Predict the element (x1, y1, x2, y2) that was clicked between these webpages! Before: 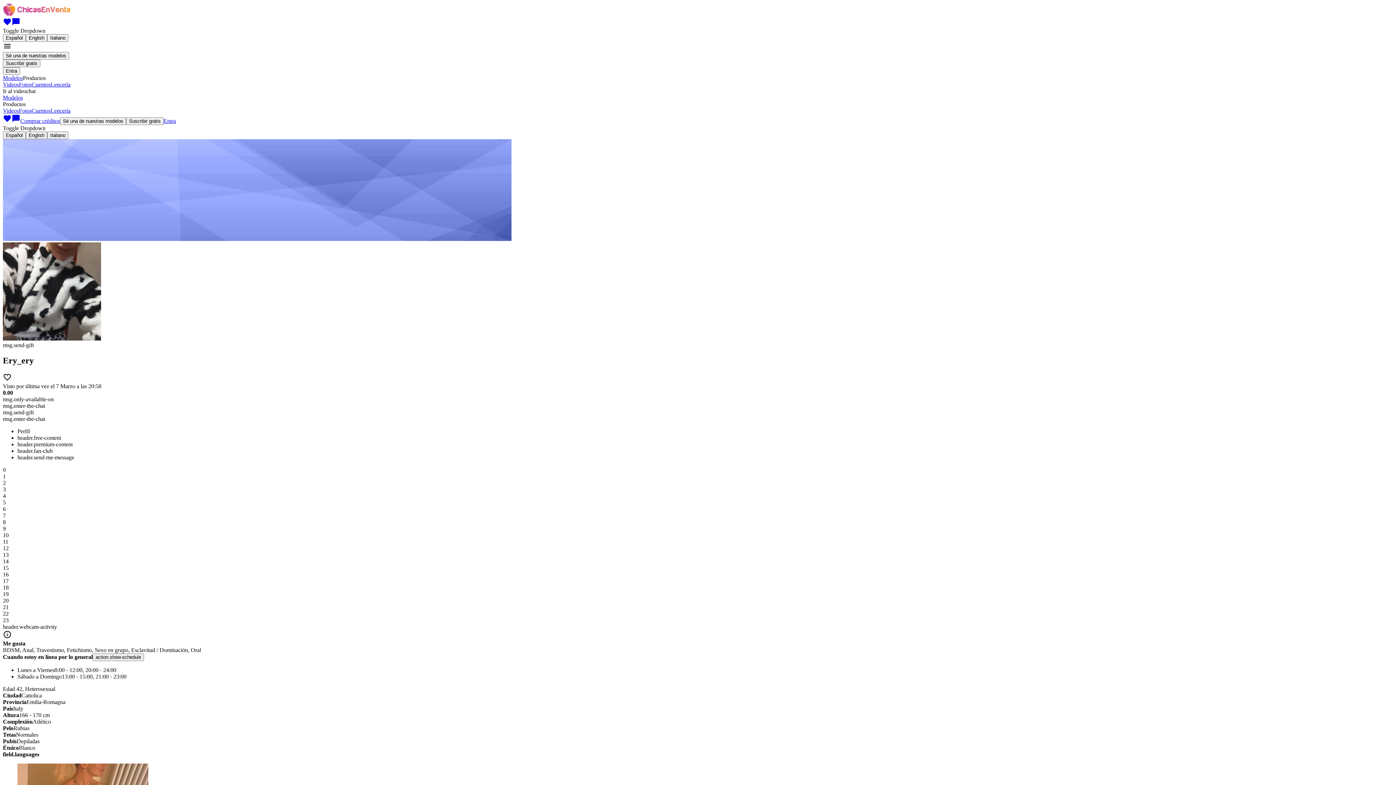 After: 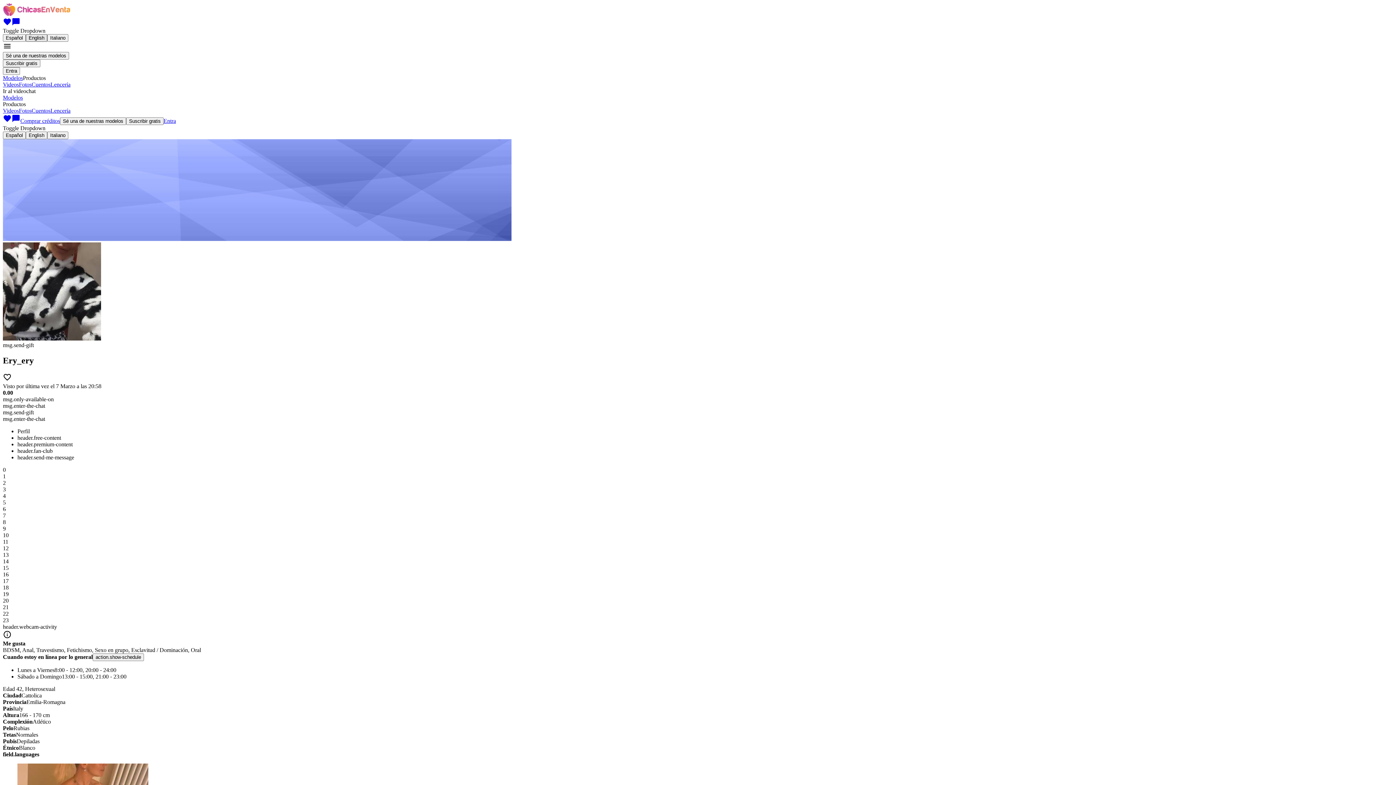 Action: label: English bbox: (25, 34, 47, 41)